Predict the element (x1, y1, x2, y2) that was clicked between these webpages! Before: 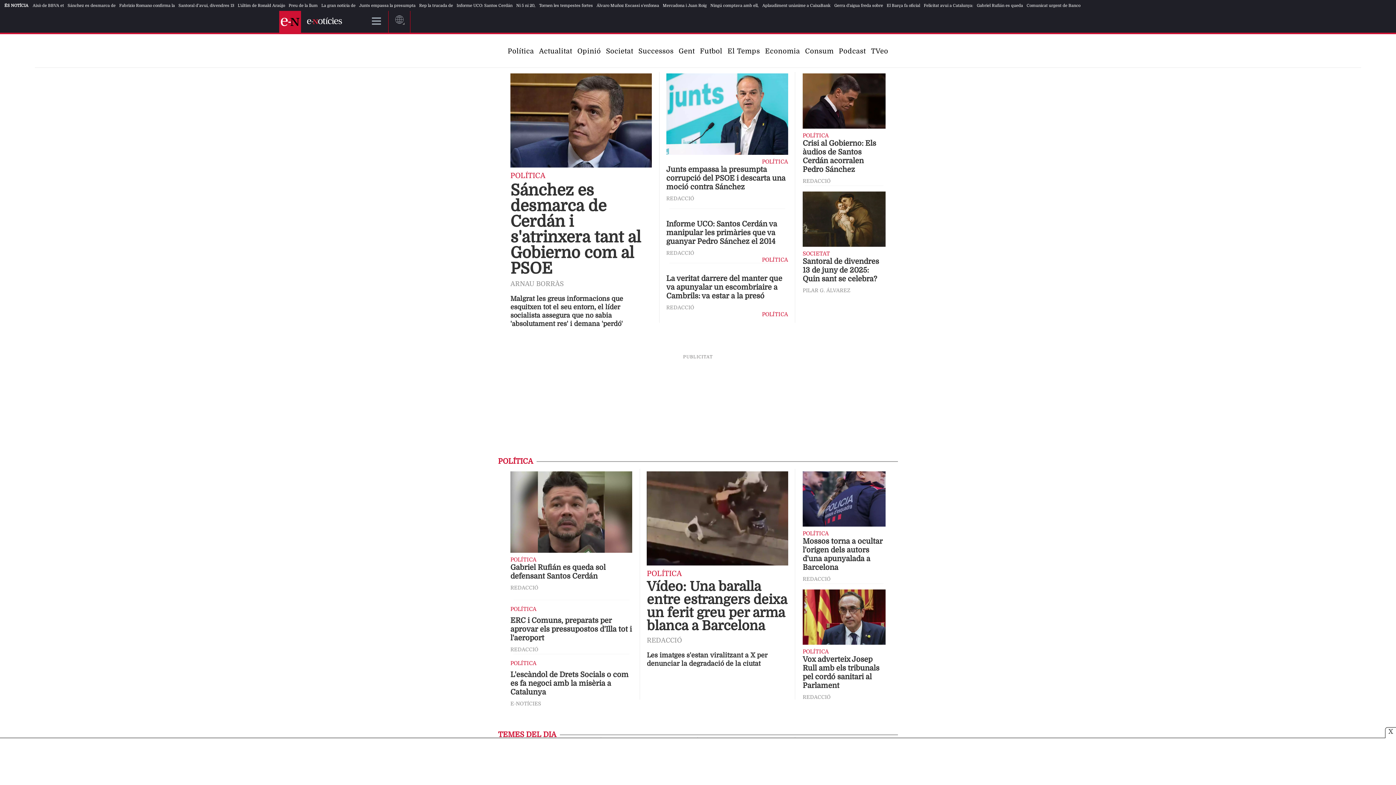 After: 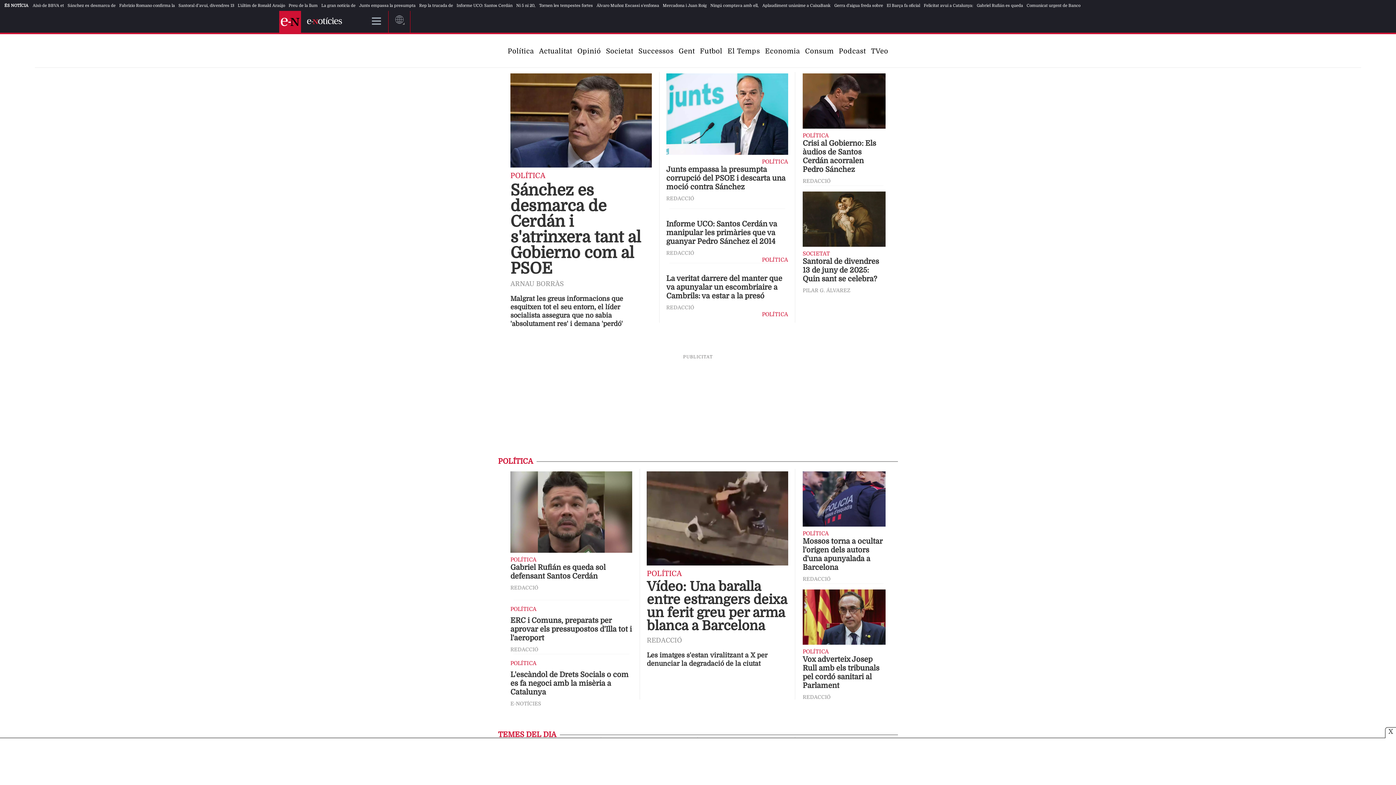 Action: bbox: (306, 12, 342, 30)